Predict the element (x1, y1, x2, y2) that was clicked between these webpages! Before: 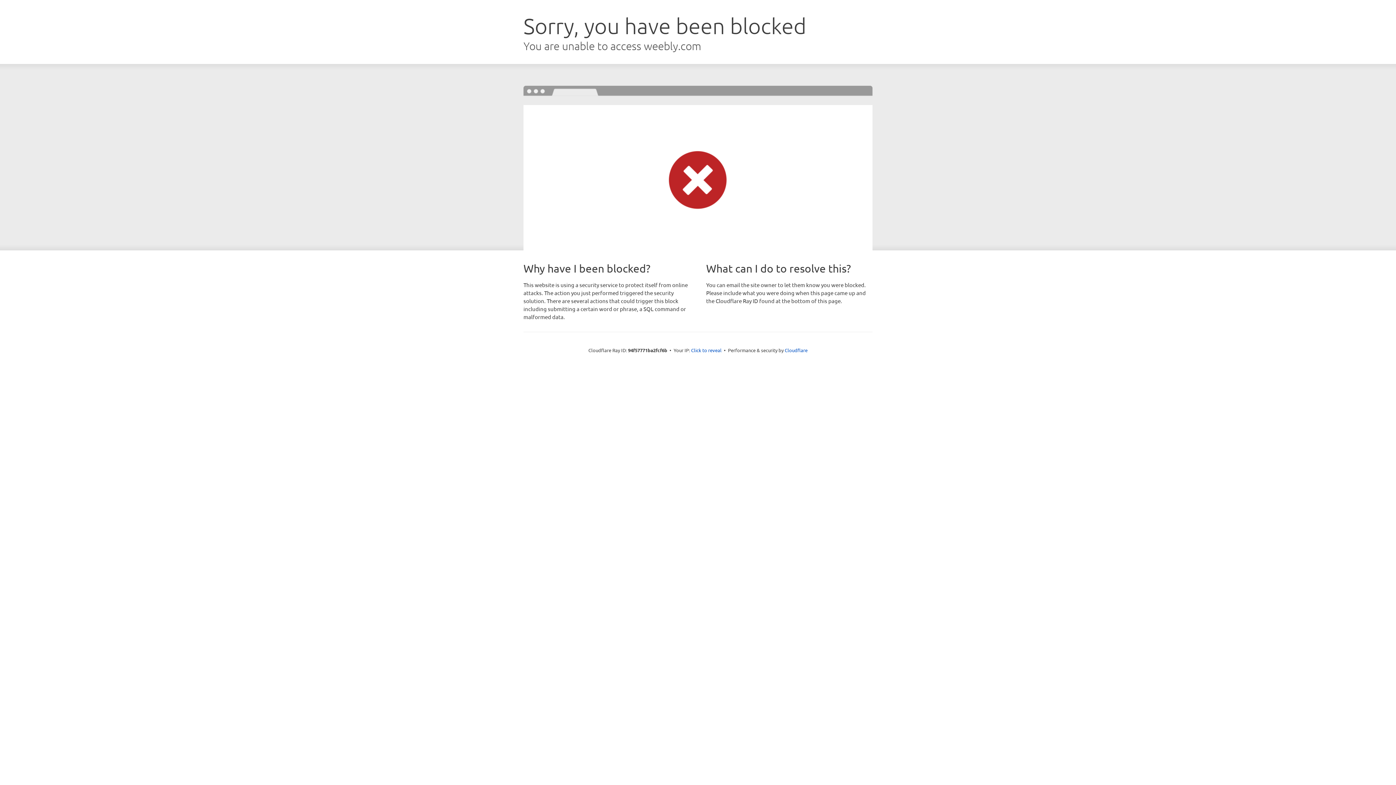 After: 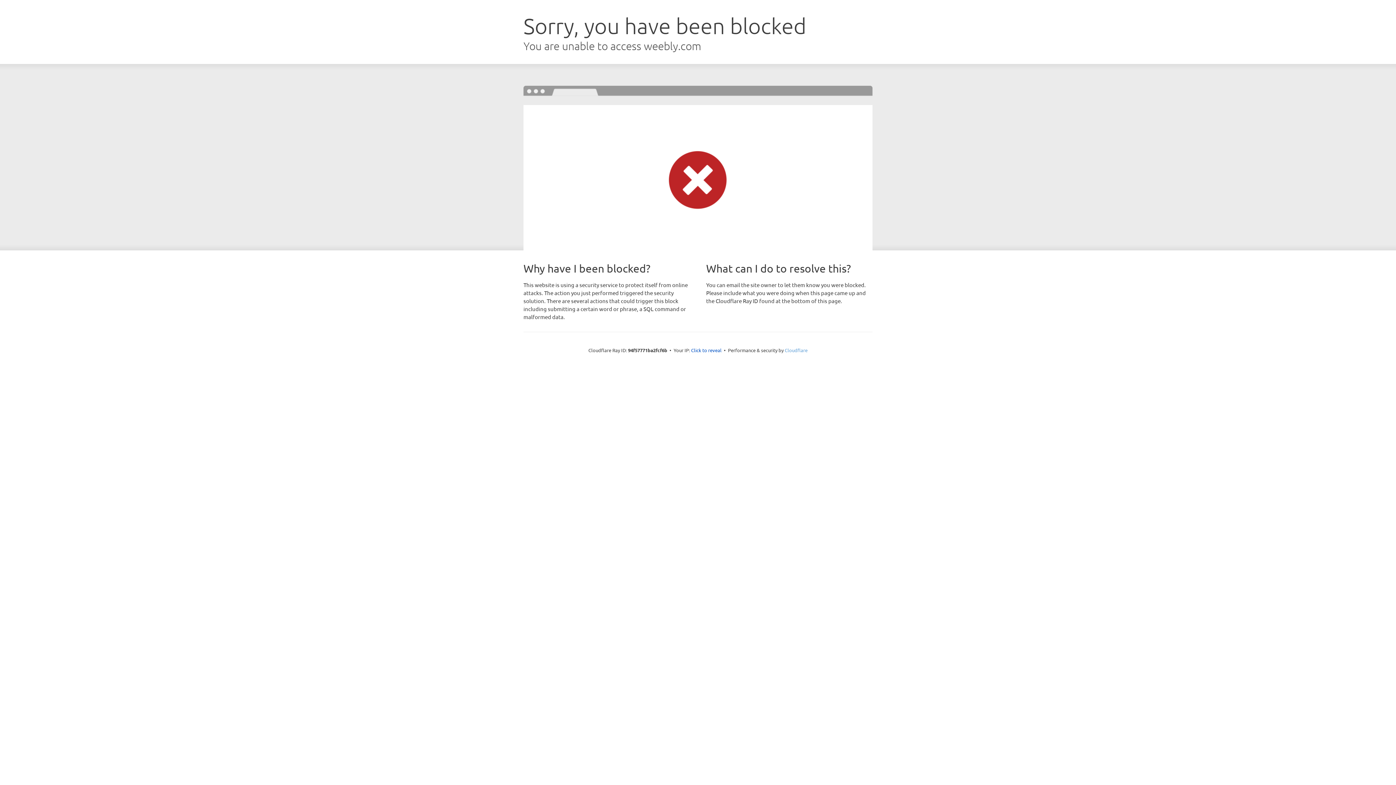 Action: label: Cloudflare bbox: (784, 347, 807, 353)